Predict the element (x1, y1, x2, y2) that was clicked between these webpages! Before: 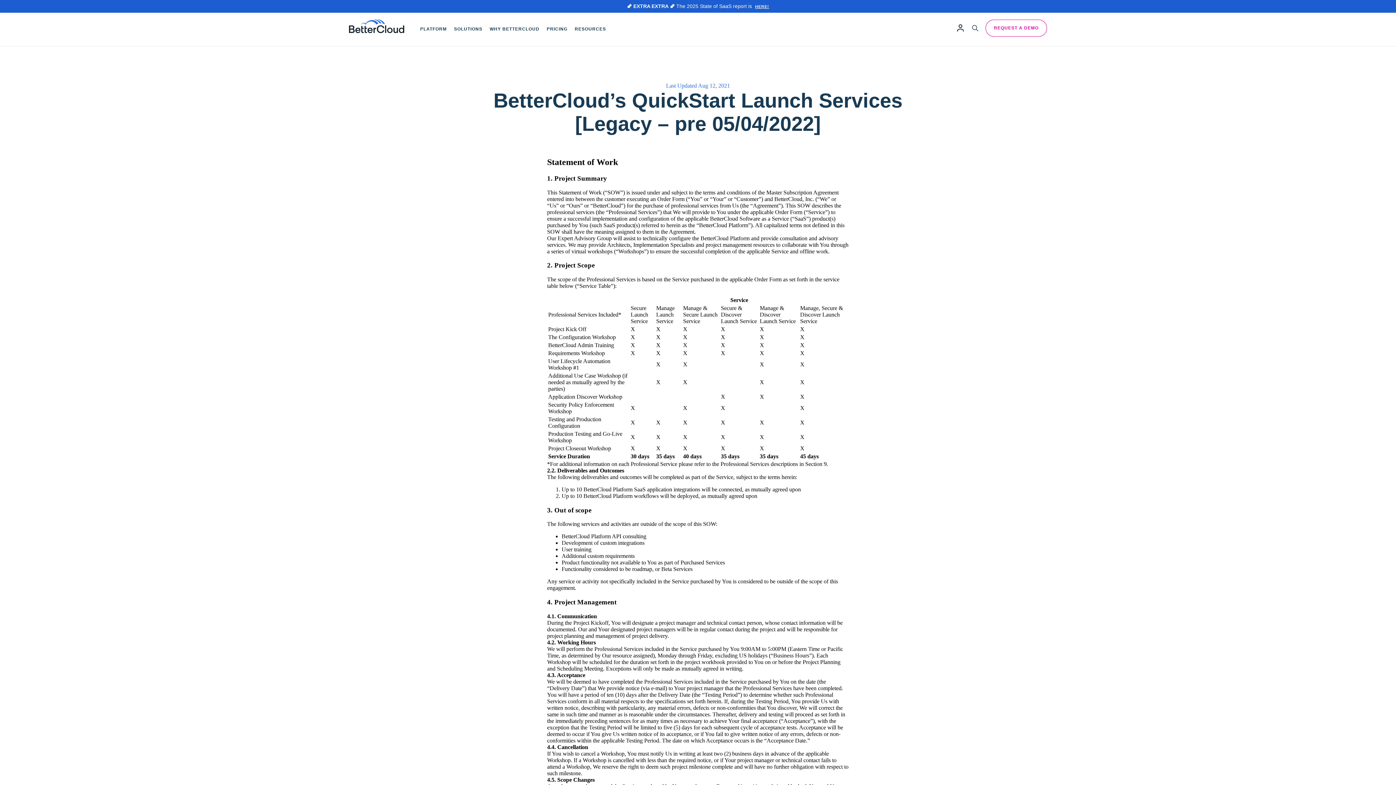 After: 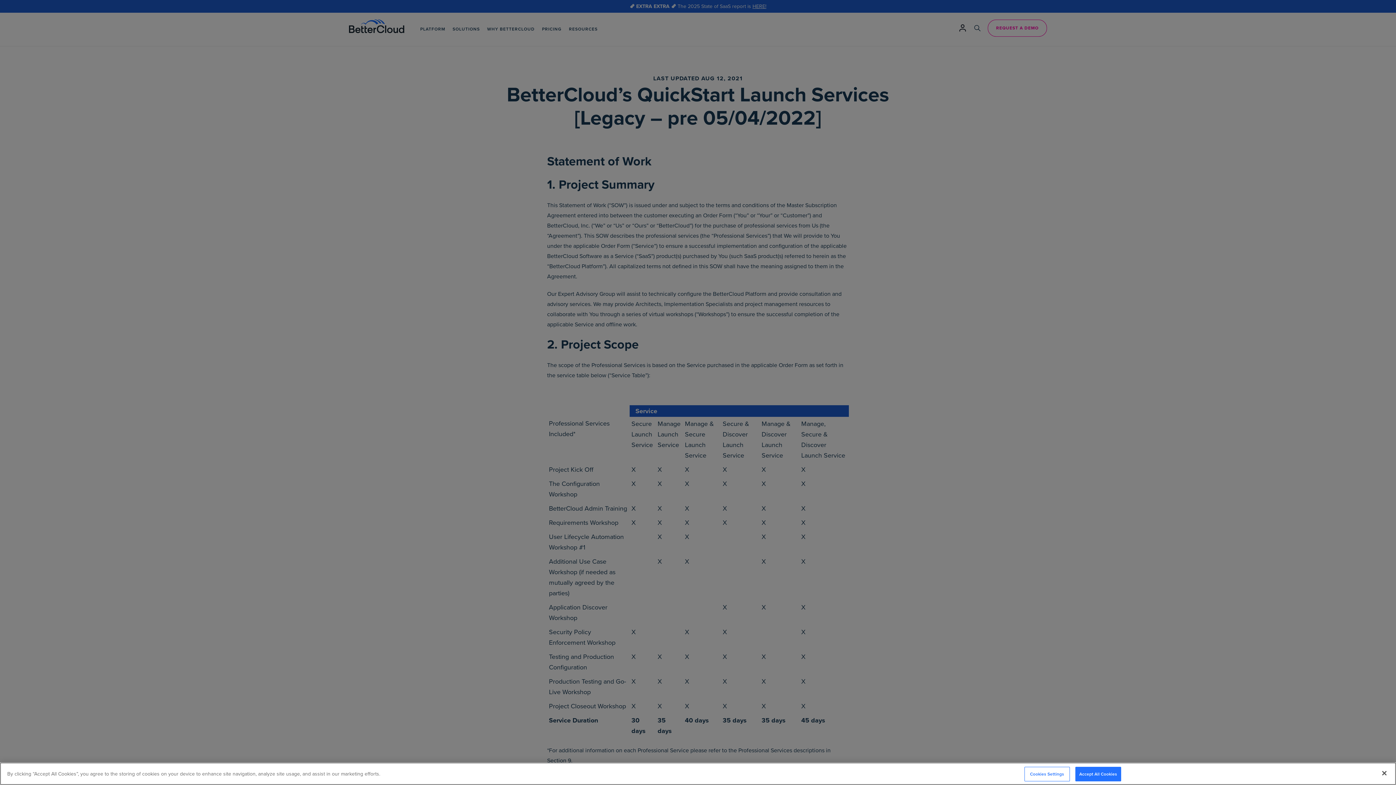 Action: bbox: (956, 12, 964, 42) label: Account